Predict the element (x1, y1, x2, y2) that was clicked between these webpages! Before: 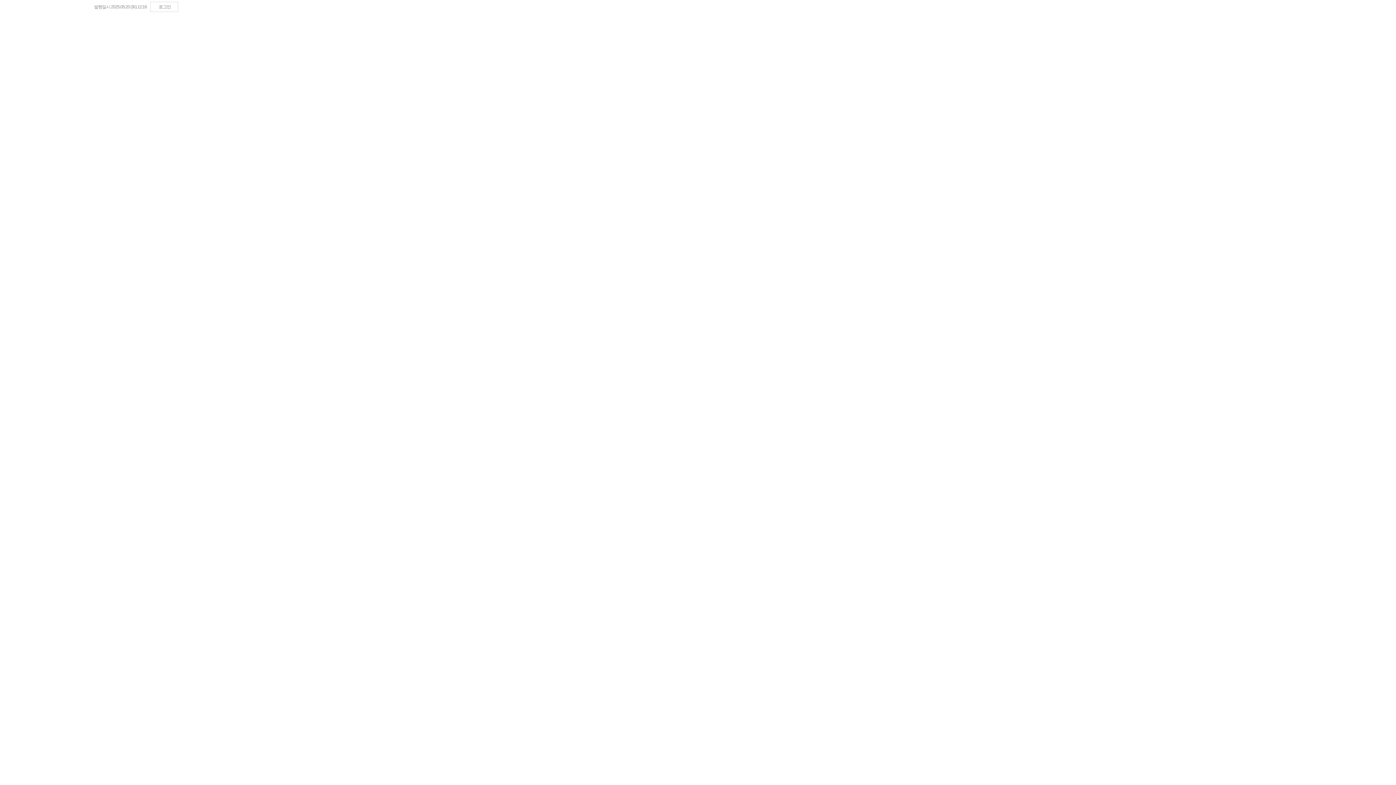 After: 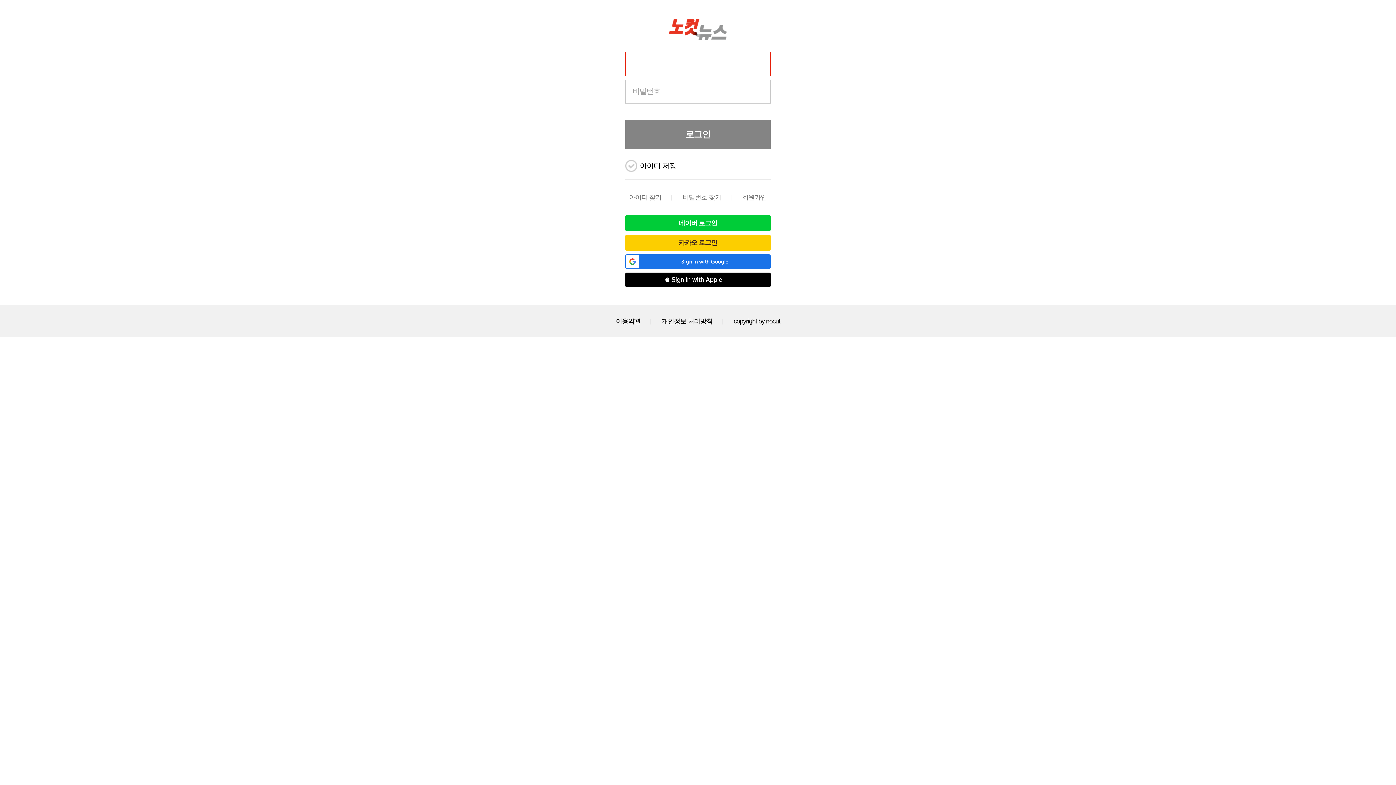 Action: bbox: (150, 1, 178, 12) label: 로그인